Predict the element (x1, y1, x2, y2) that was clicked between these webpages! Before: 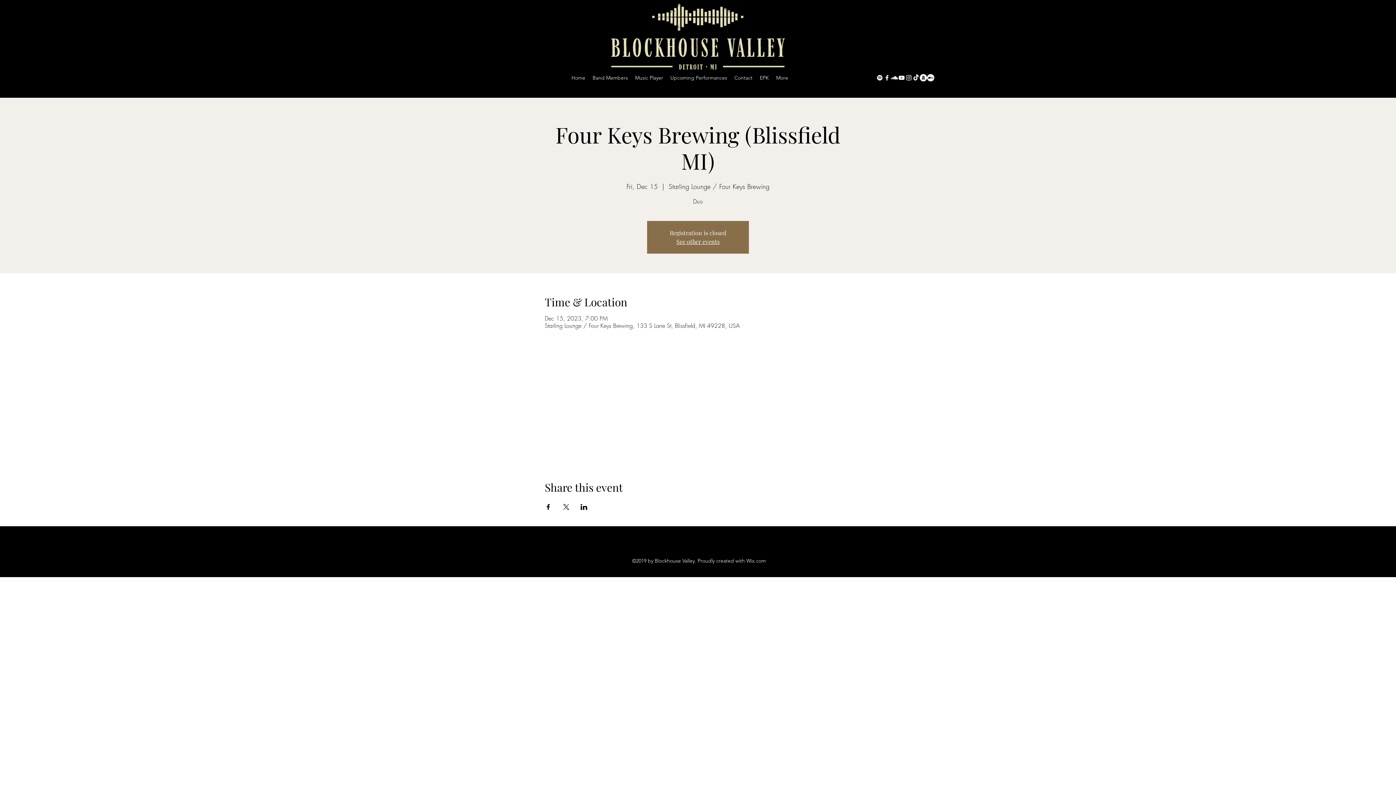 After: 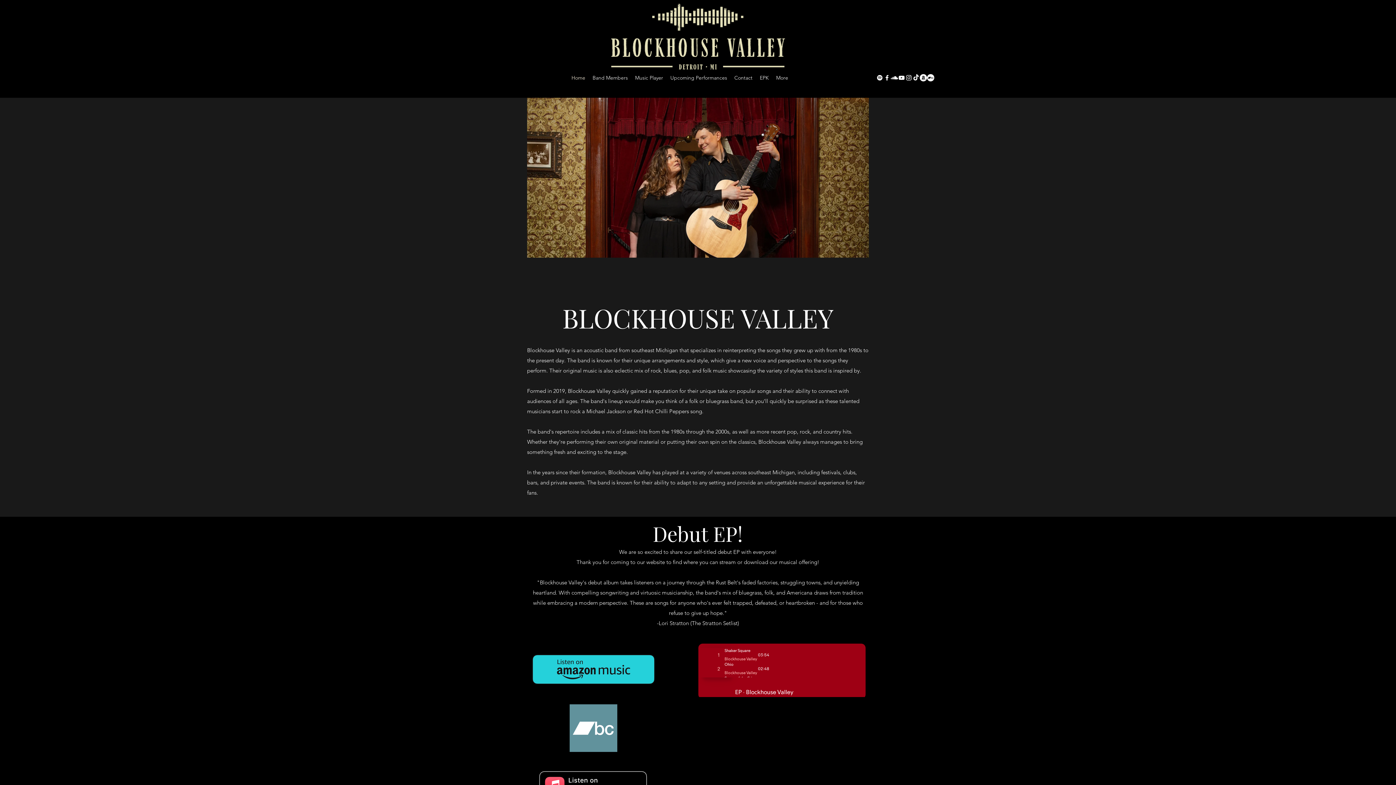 Action: label: See other events bbox: (676, 237, 719, 245)